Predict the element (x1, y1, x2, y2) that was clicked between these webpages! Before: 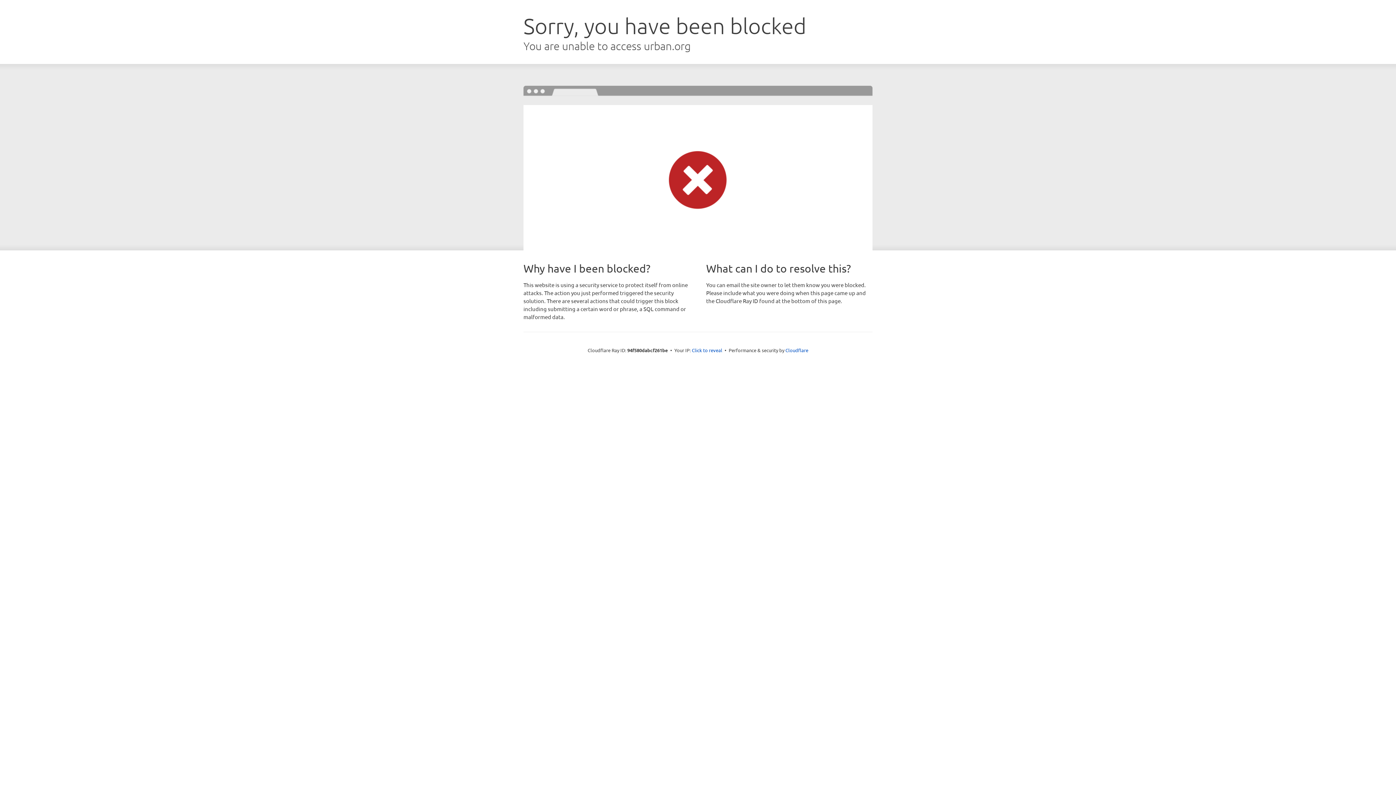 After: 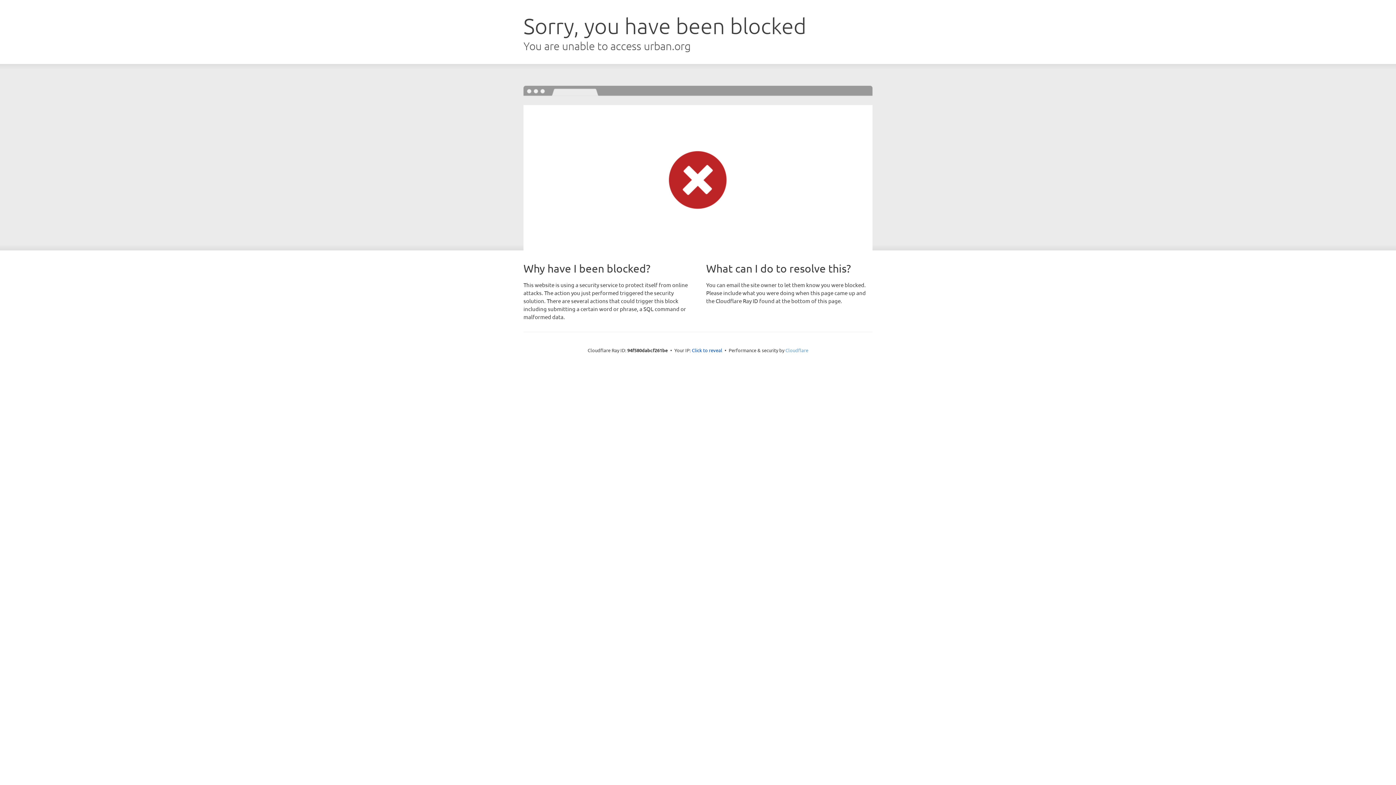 Action: label: Cloudflare bbox: (785, 347, 808, 353)